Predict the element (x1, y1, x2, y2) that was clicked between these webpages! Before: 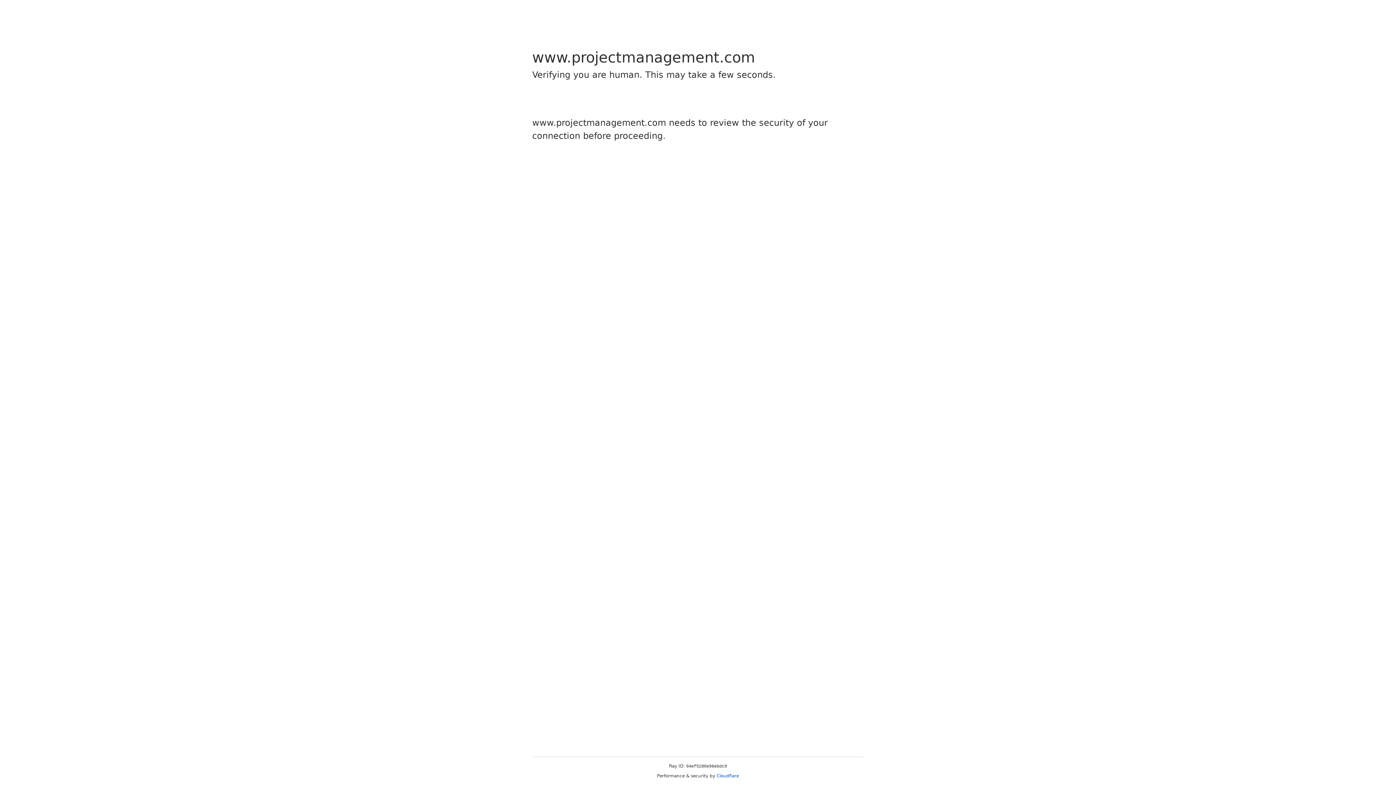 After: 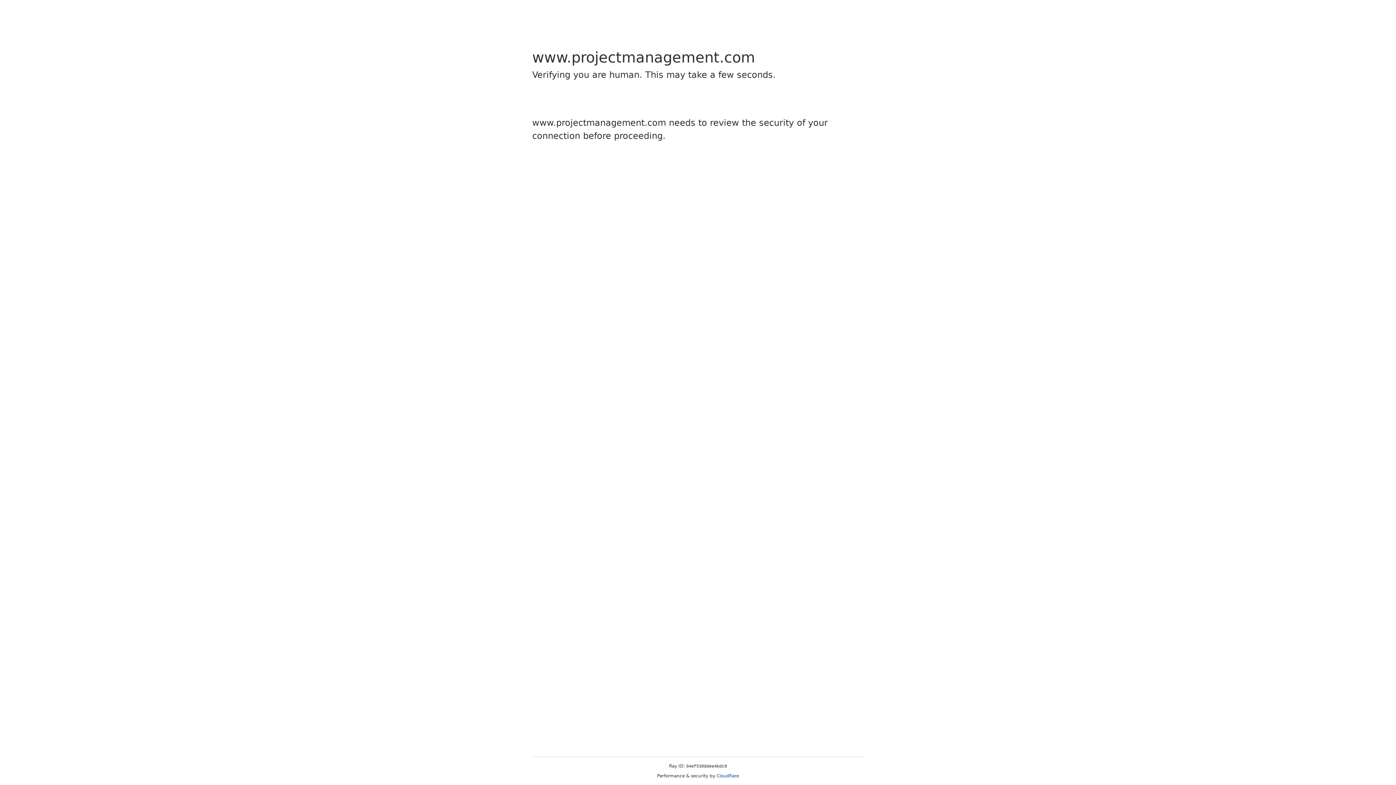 Action: bbox: (716, 773, 739, 778) label: Cloudflare